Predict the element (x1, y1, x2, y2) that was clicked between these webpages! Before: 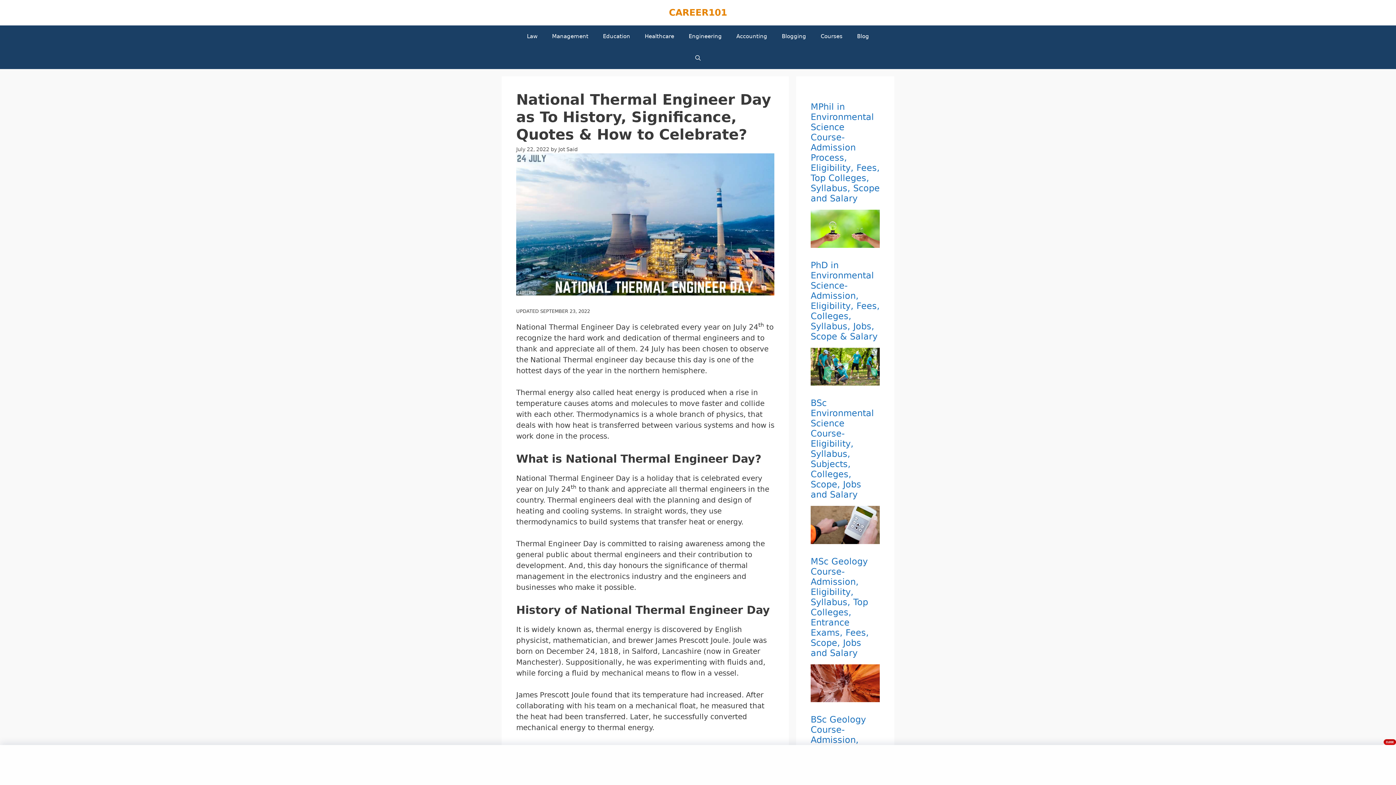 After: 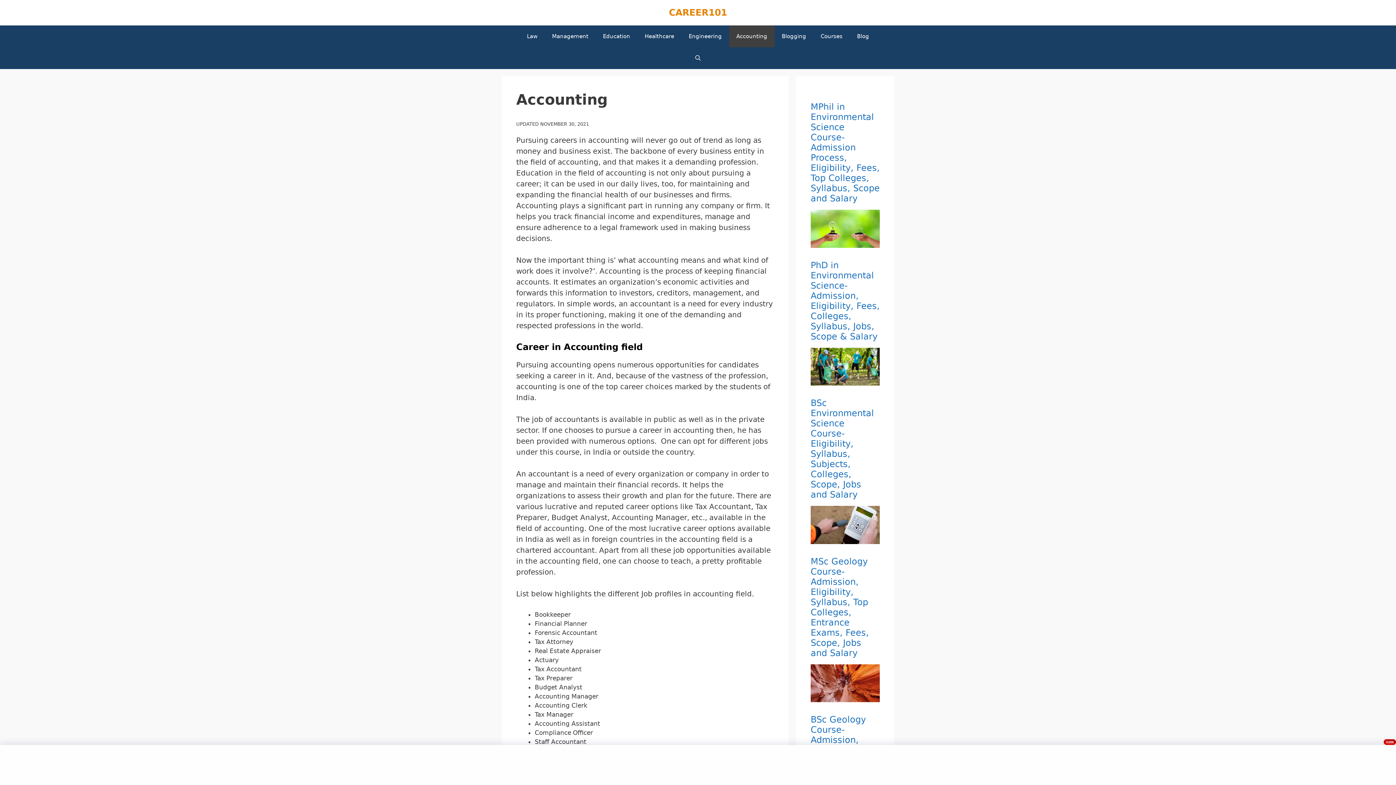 Action: label: Accounting bbox: (729, 25, 774, 47)